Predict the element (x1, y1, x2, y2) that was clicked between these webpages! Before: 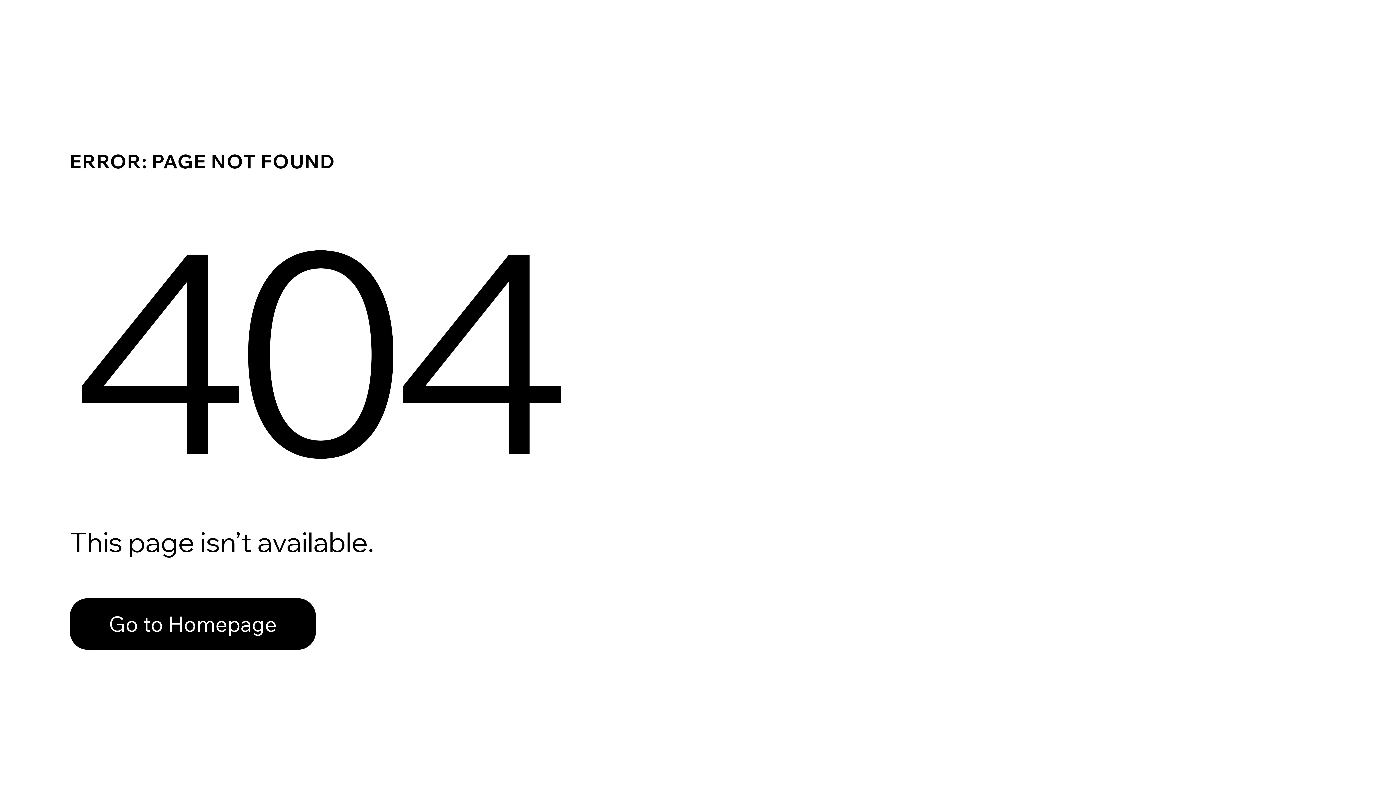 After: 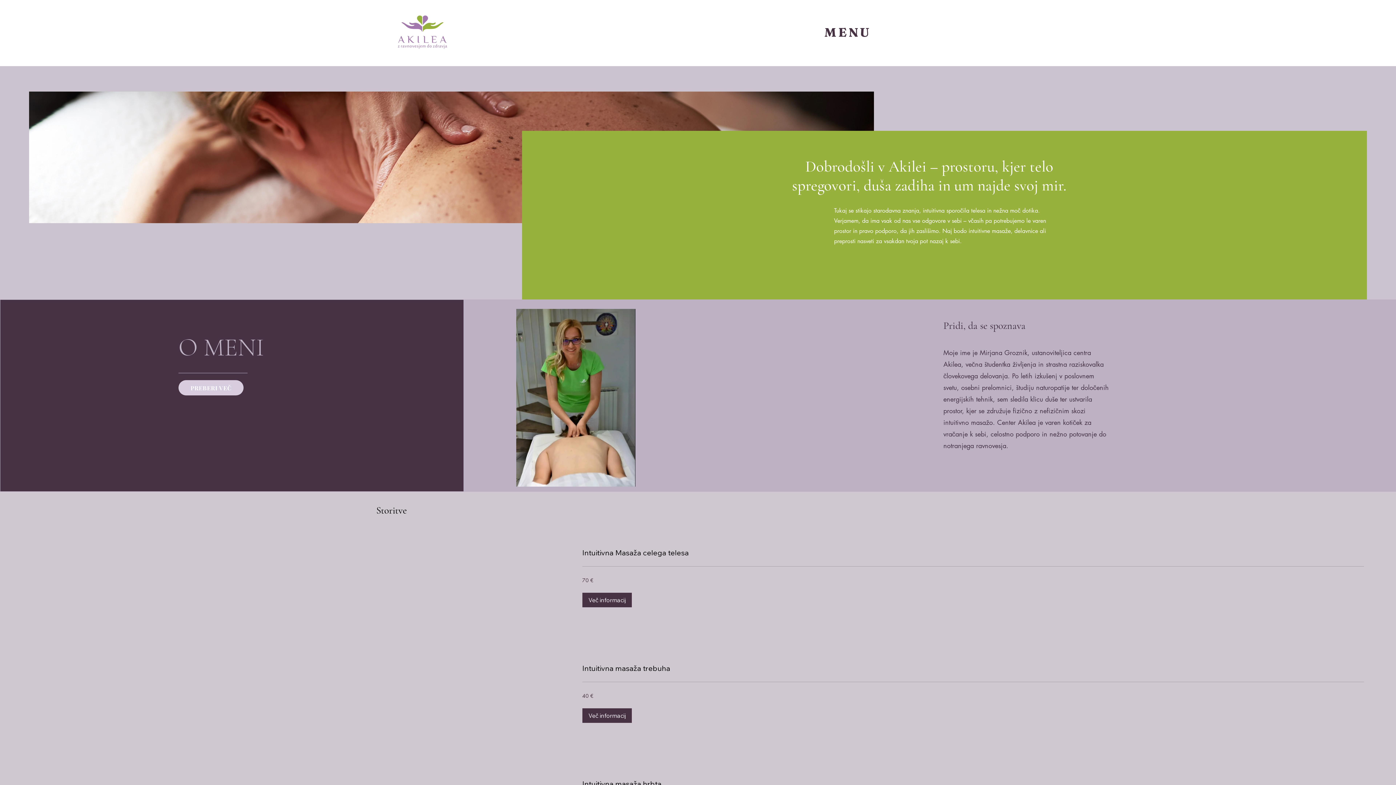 Action: label: Go to Homepage bbox: (69, 582, 768, 659)